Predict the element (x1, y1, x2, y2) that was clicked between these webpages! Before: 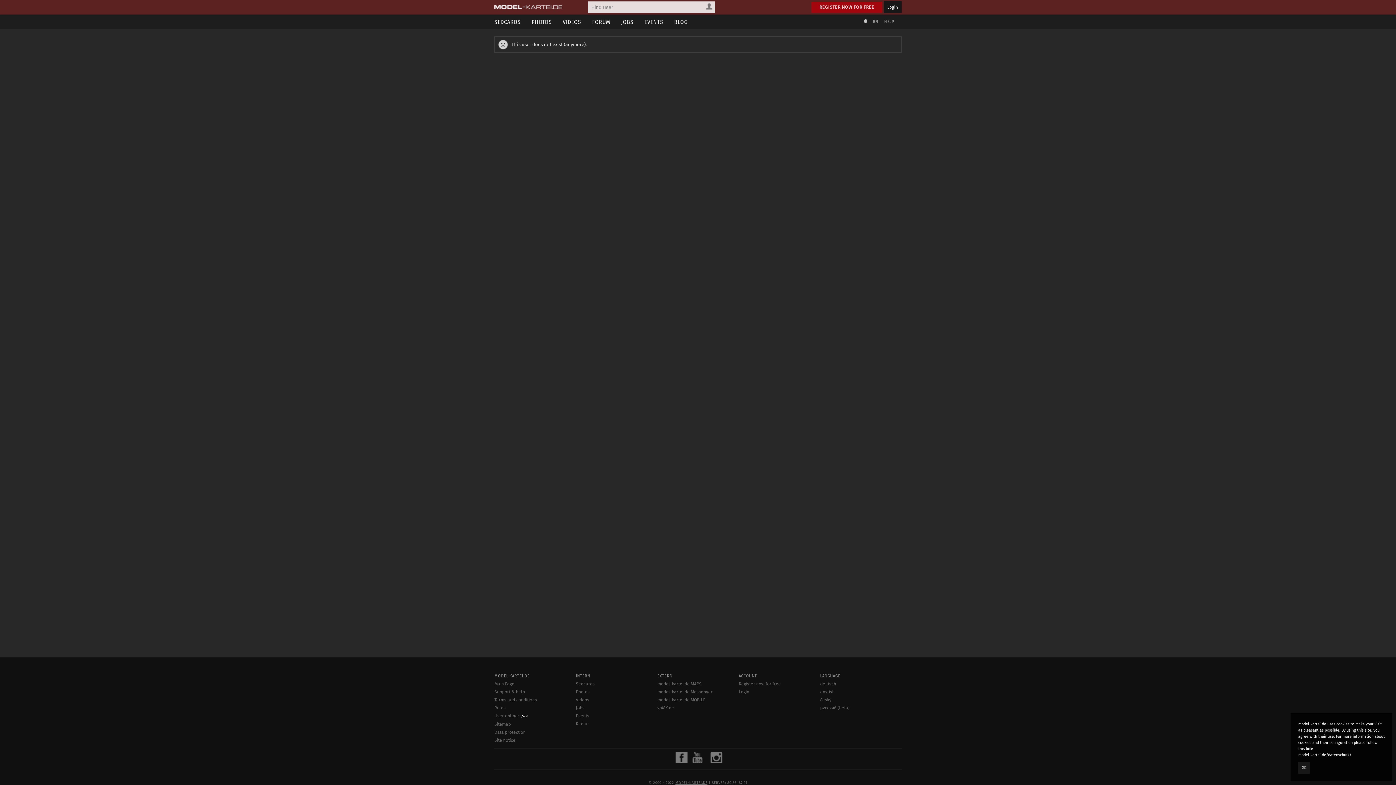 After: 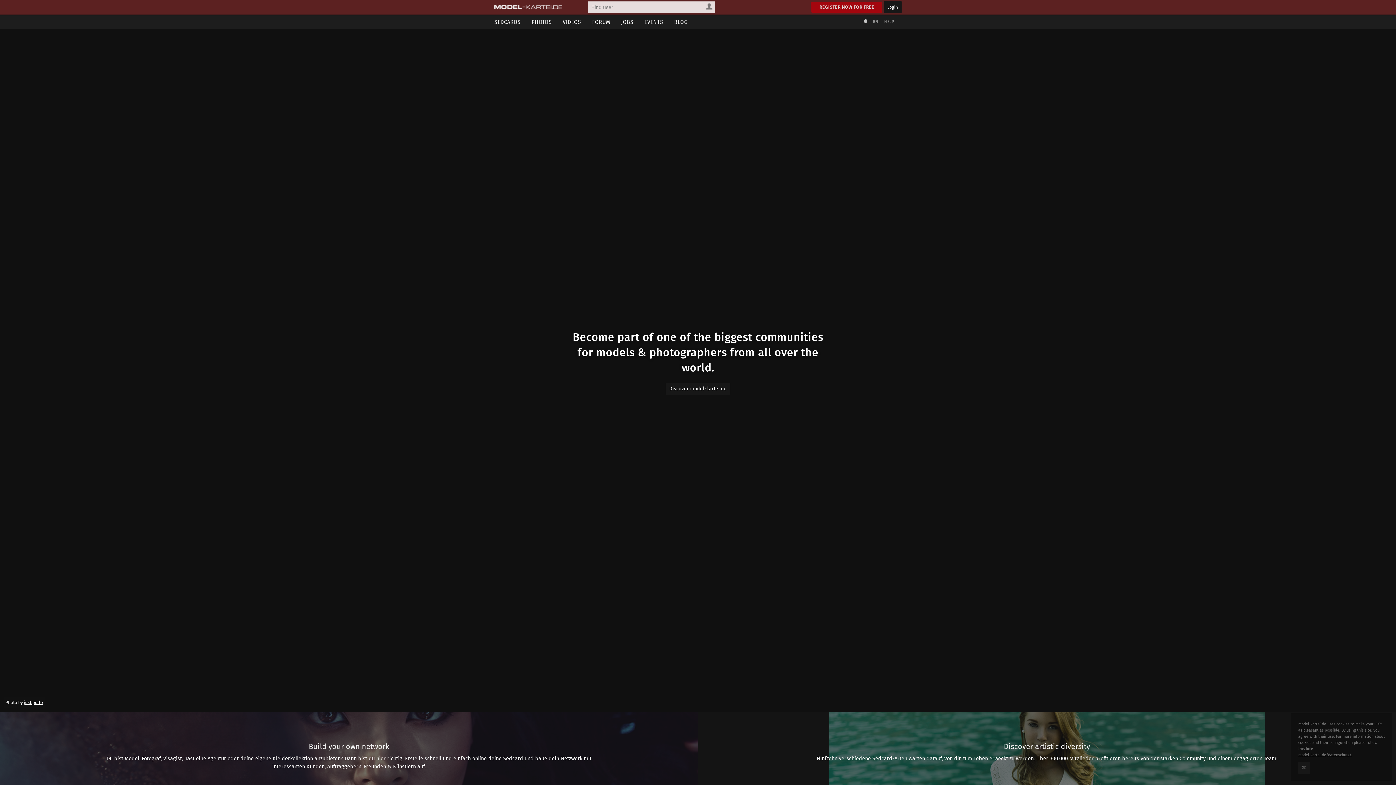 Action: label: Main Page bbox: (494, 681, 514, 686)